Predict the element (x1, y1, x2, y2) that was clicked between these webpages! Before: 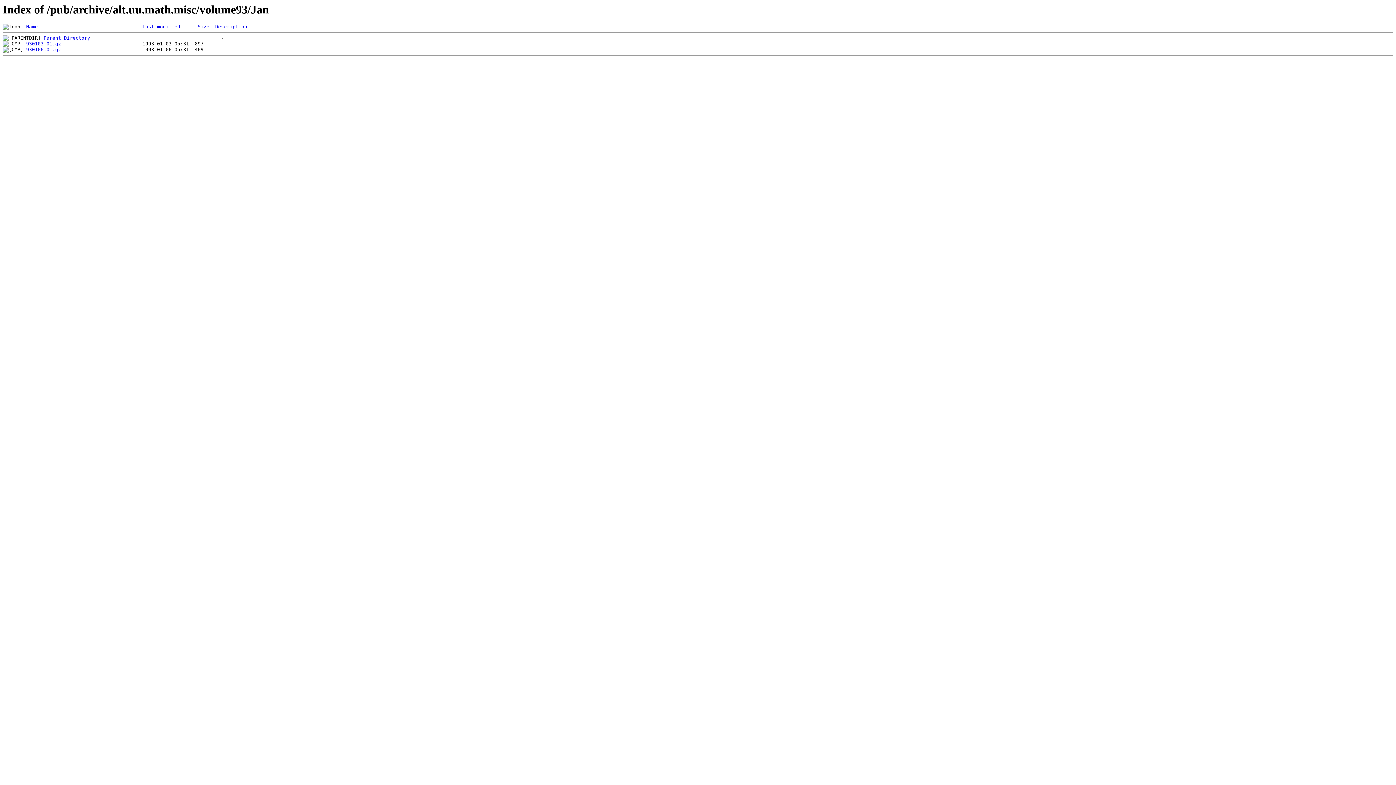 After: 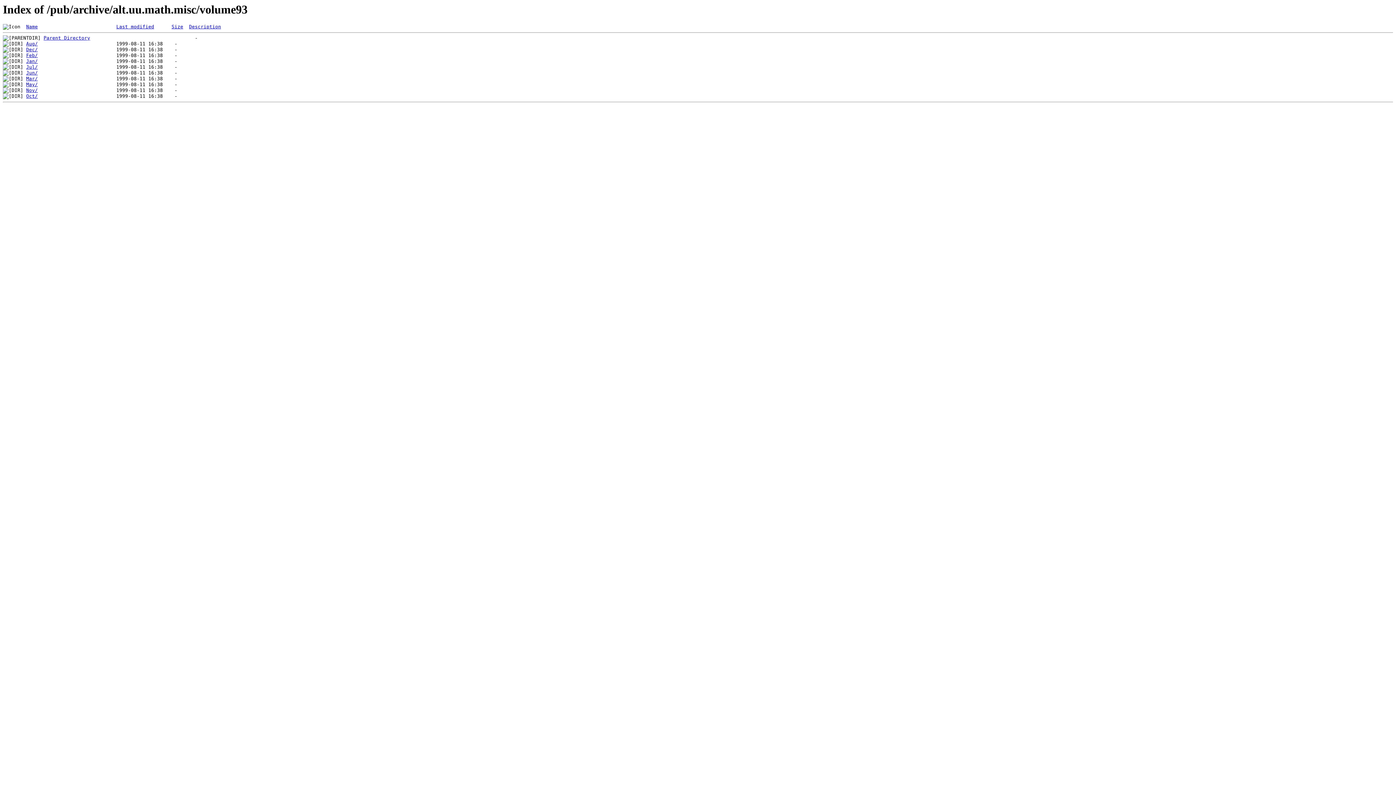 Action: label: Parent Directory bbox: (43, 35, 90, 40)